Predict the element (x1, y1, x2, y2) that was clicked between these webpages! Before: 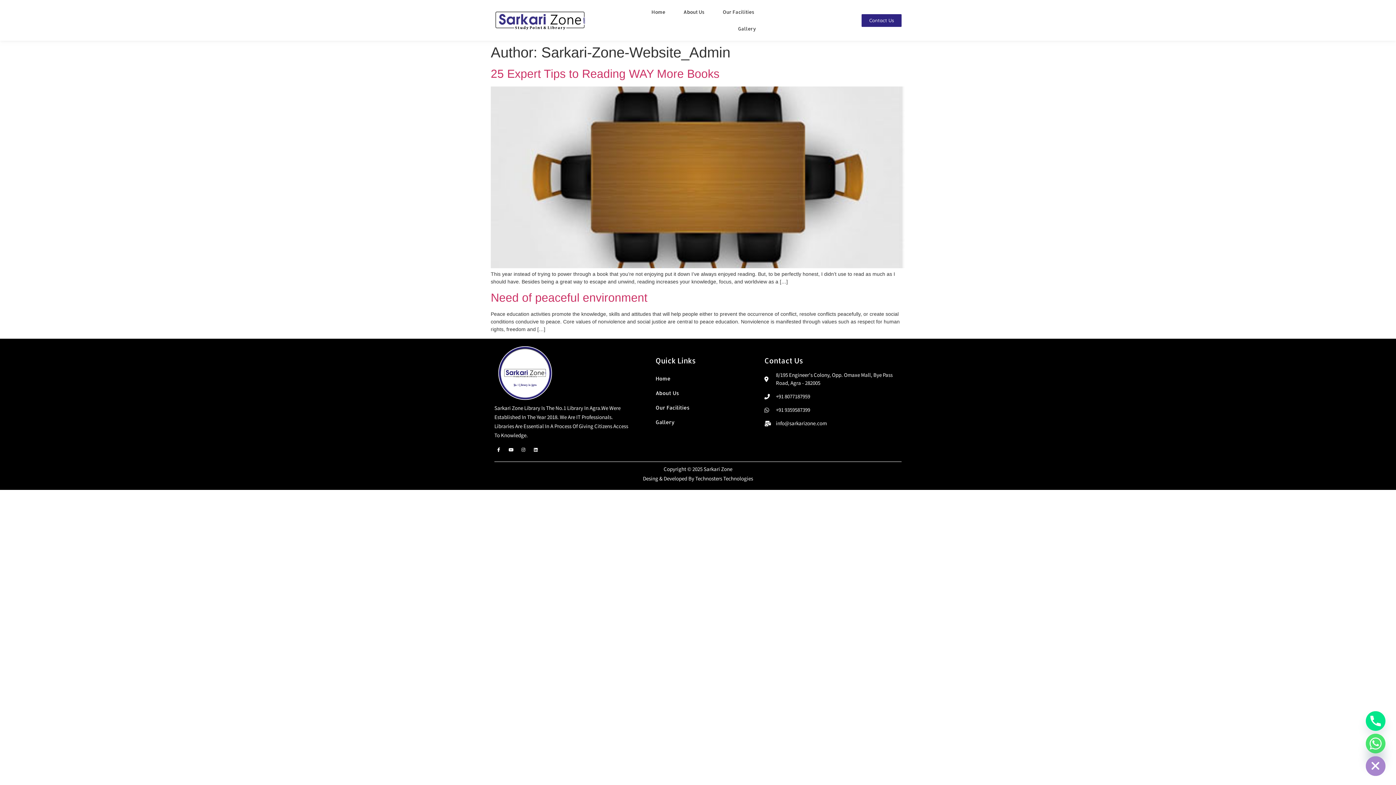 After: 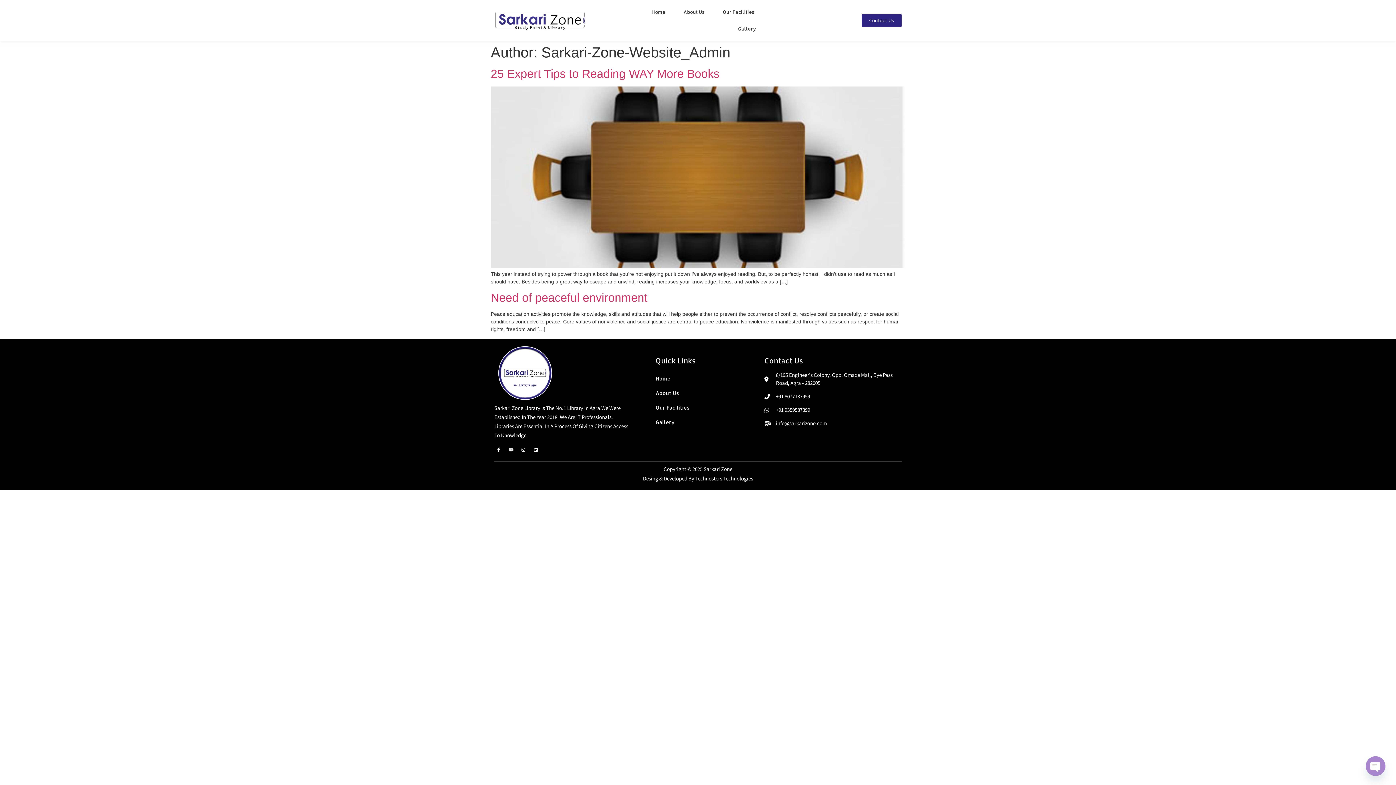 Action: label: Youtube bbox: (506, 445, 515, 454)